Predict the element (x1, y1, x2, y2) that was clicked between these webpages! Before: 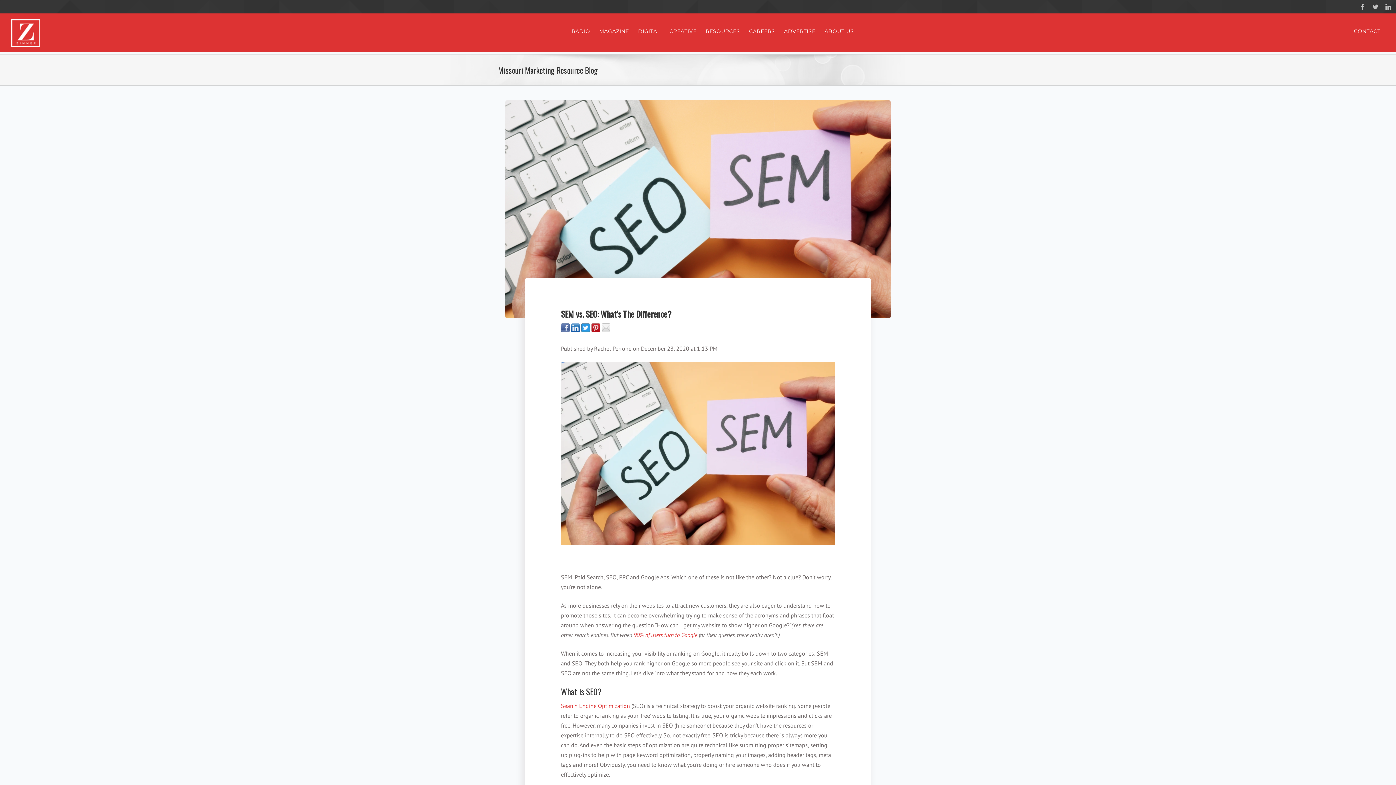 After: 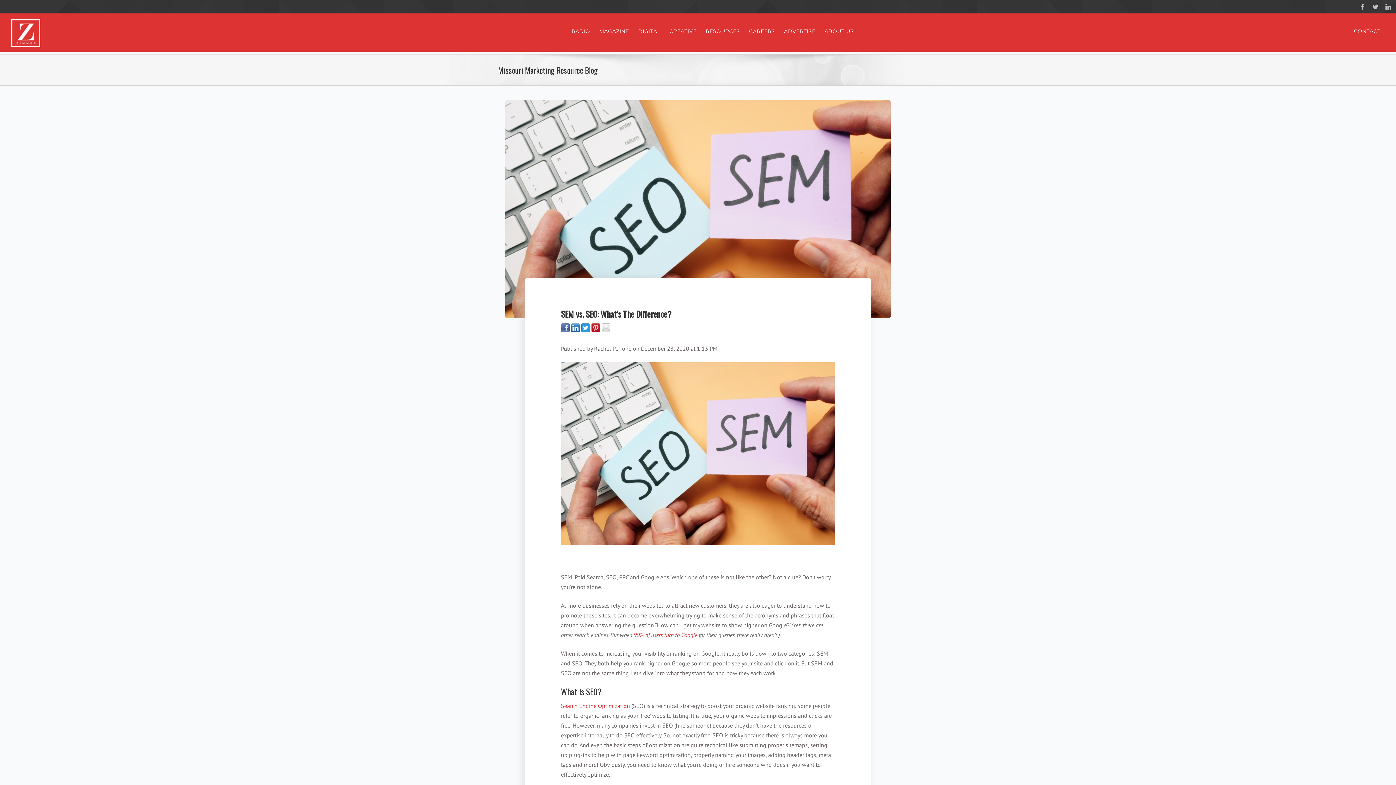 Action: bbox: (561, 326, 571, 333) label:  